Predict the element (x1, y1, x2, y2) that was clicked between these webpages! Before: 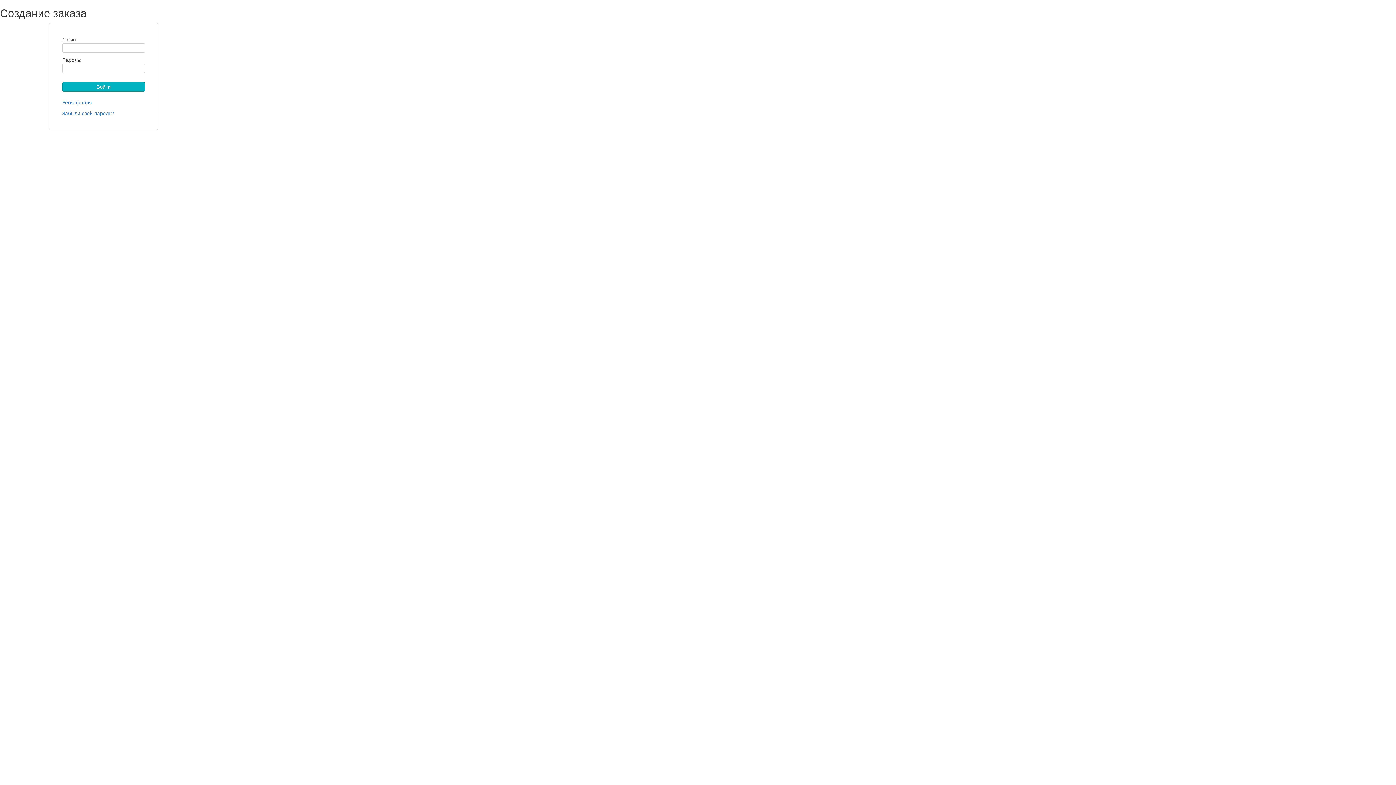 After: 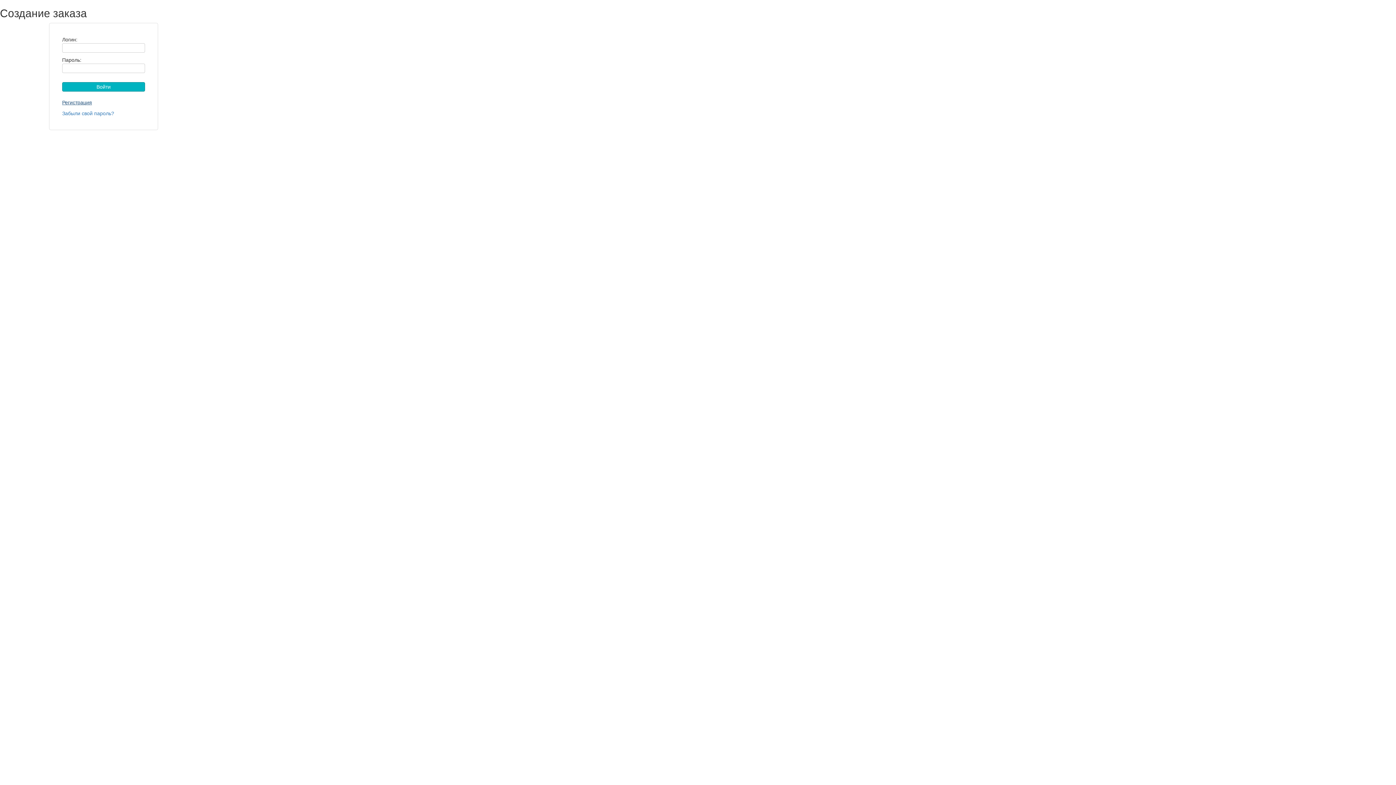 Action: label: Регистрация bbox: (62, 99, 92, 105)